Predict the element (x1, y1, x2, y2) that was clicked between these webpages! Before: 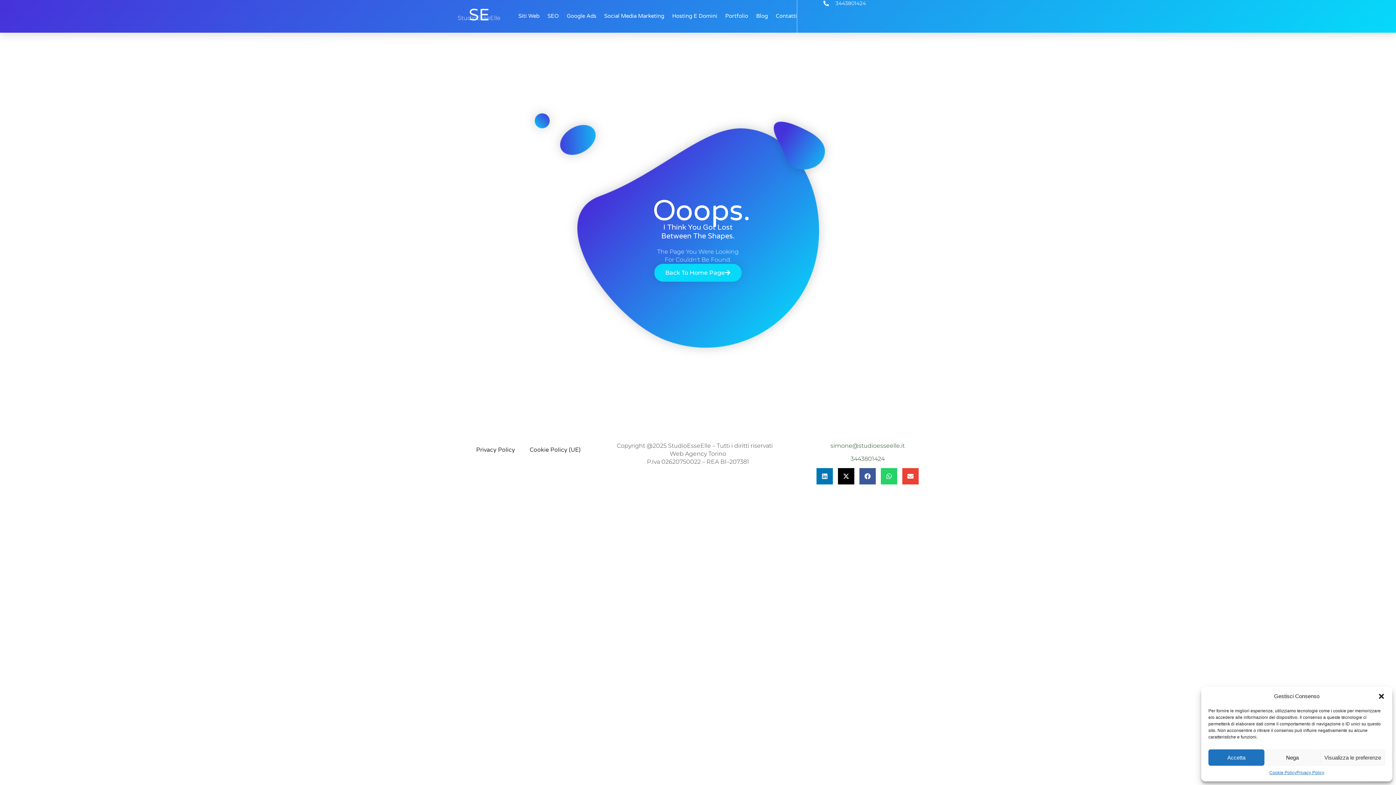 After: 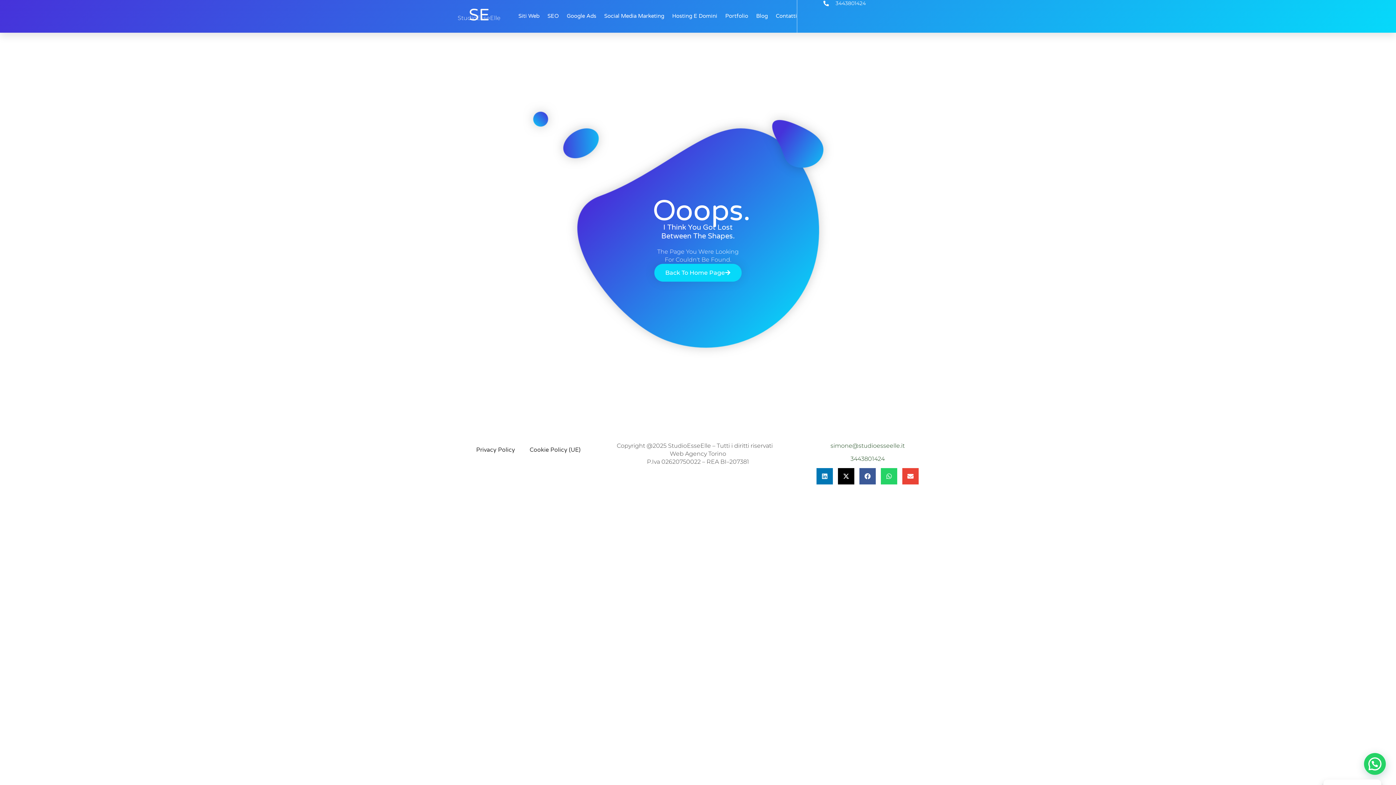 Action: bbox: (1264, 749, 1320, 766) label: Nega